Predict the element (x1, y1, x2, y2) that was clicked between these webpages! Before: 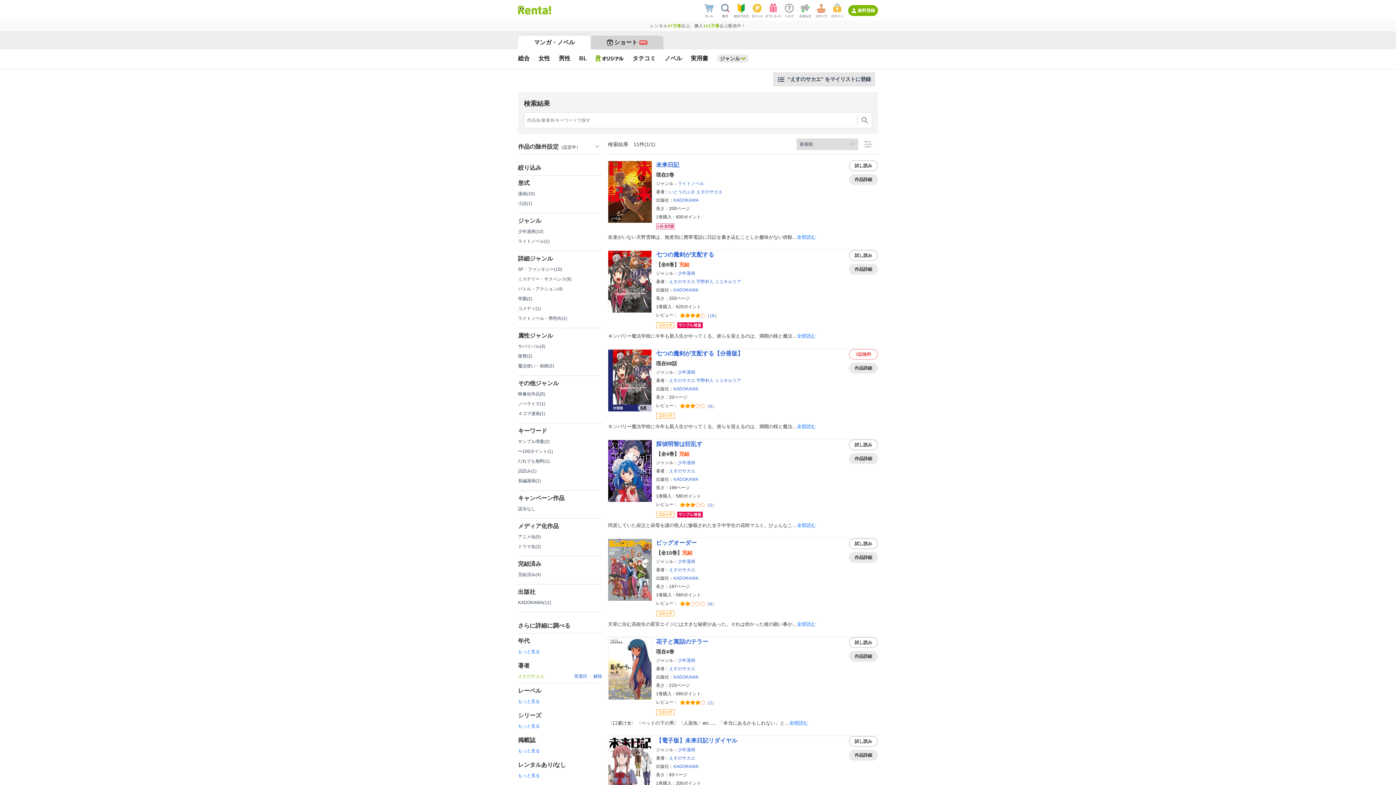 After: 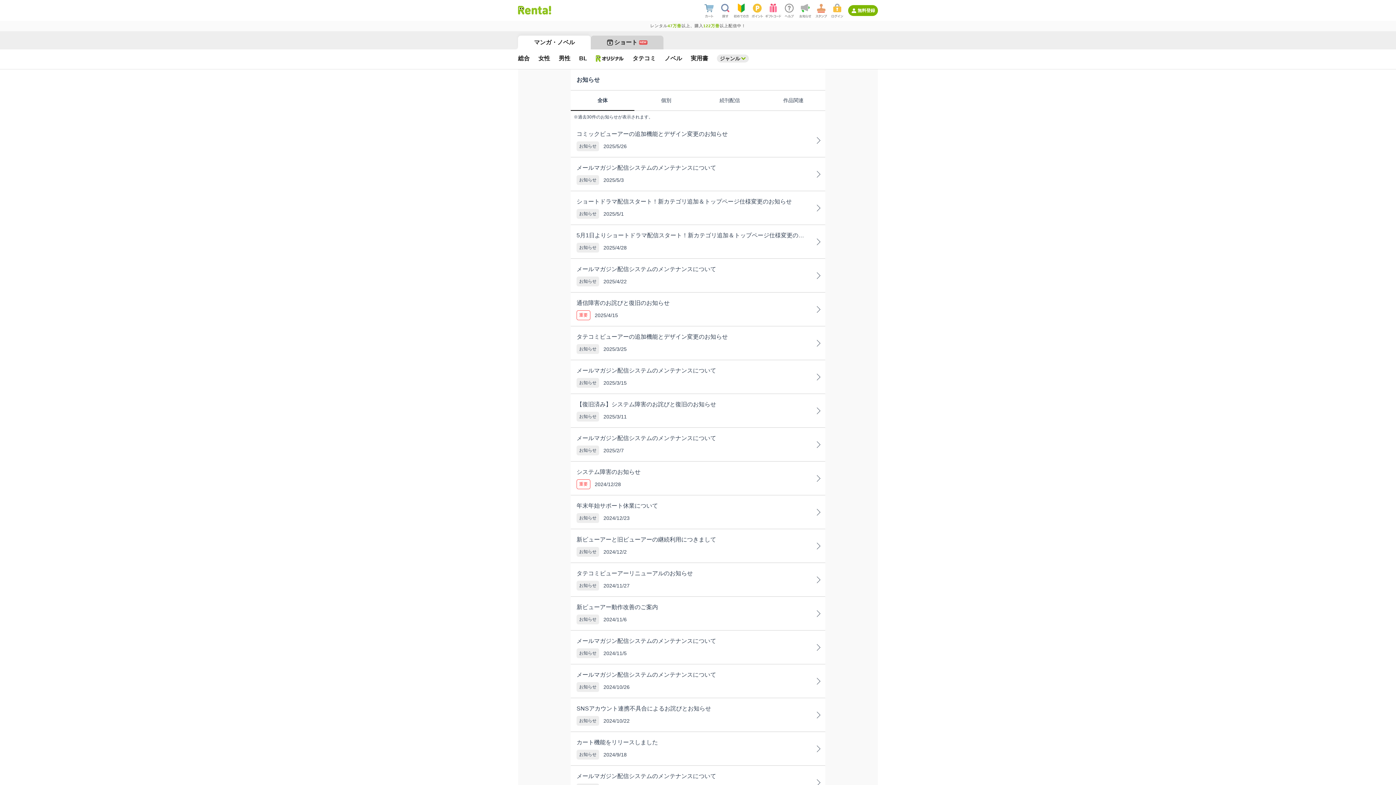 Action: bbox: (797, 1, 813, 20)